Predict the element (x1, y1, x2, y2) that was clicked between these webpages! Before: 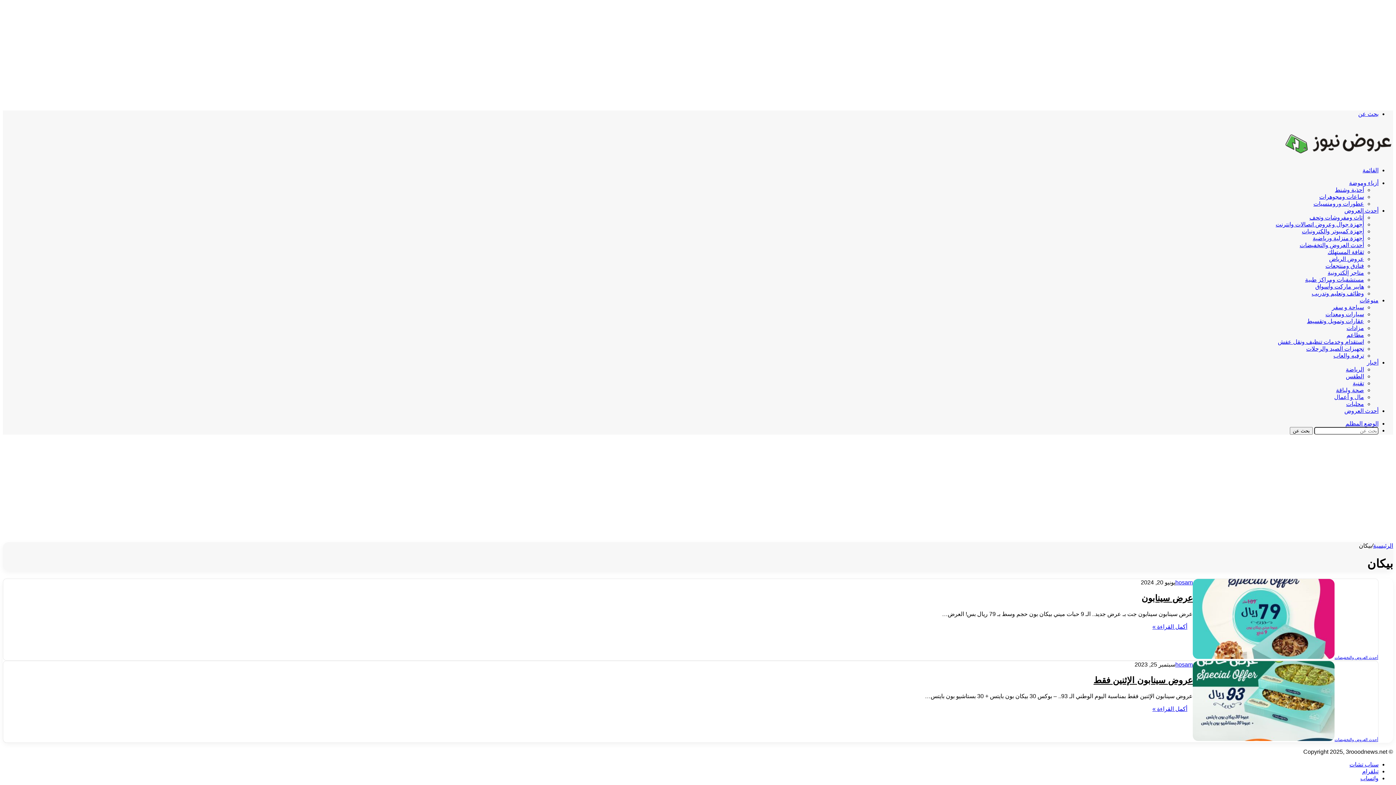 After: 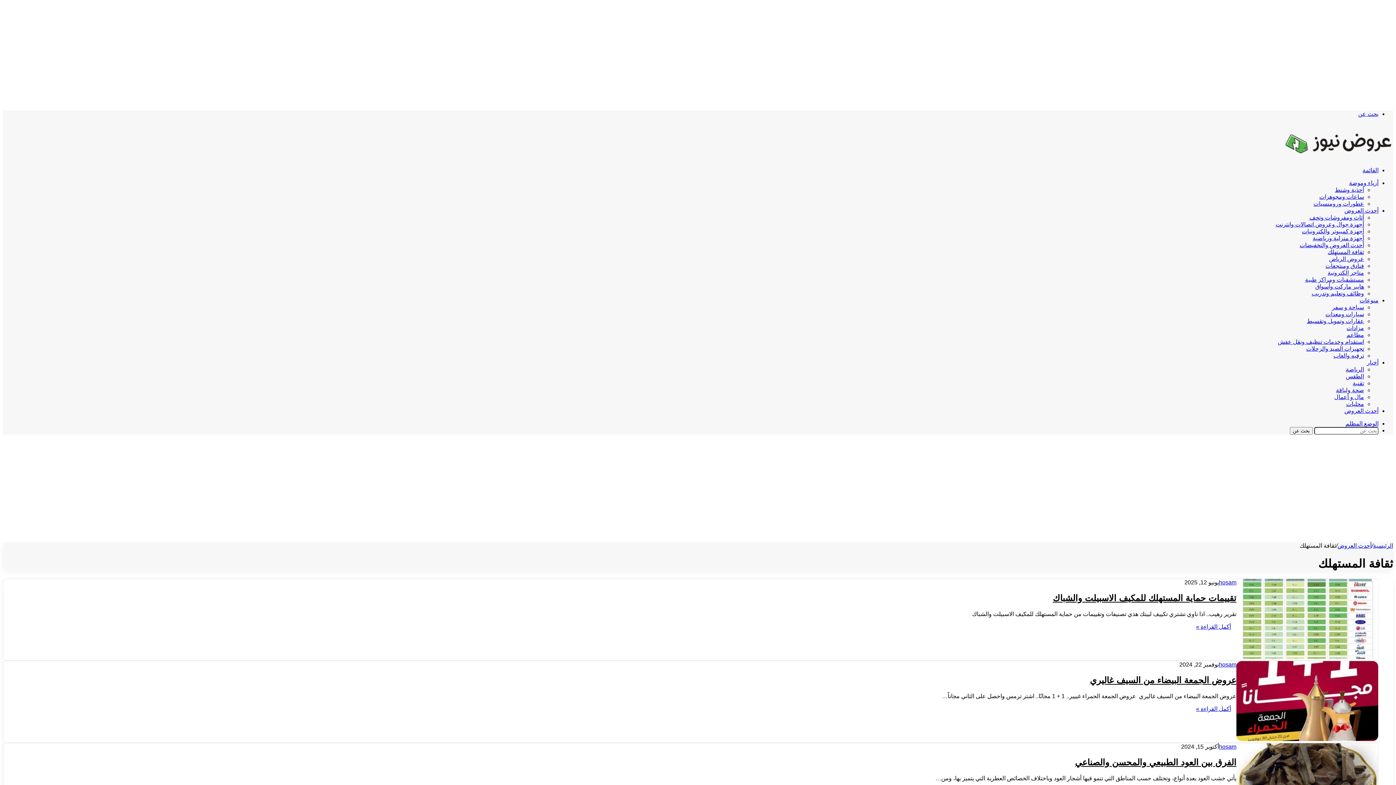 Action: bbox: (1328, 249, 1364, 255) label: ثقافة المستهلك